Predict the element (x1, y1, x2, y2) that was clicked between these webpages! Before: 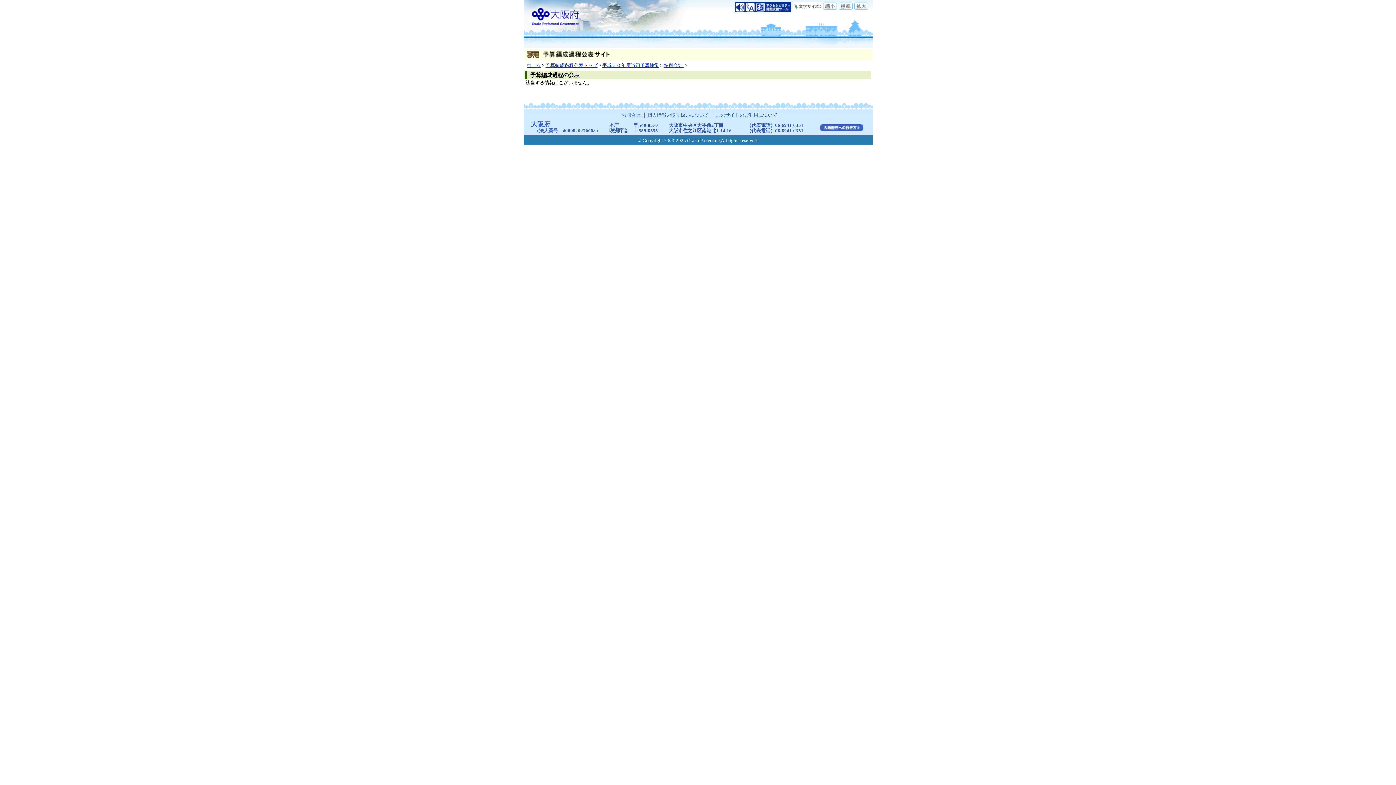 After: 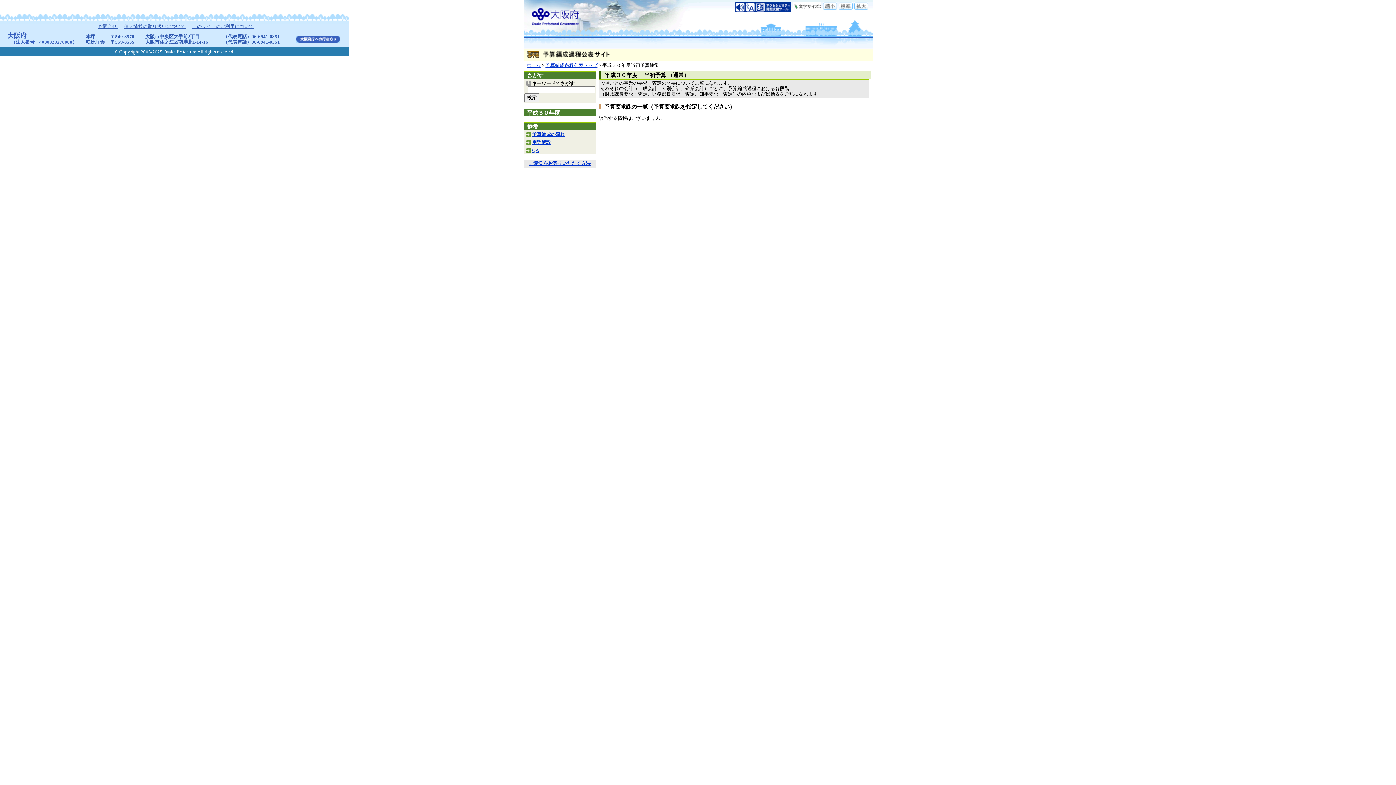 Action: label: 平成３０年度当初予算通常 bbox: (602, 62, 659, 68)